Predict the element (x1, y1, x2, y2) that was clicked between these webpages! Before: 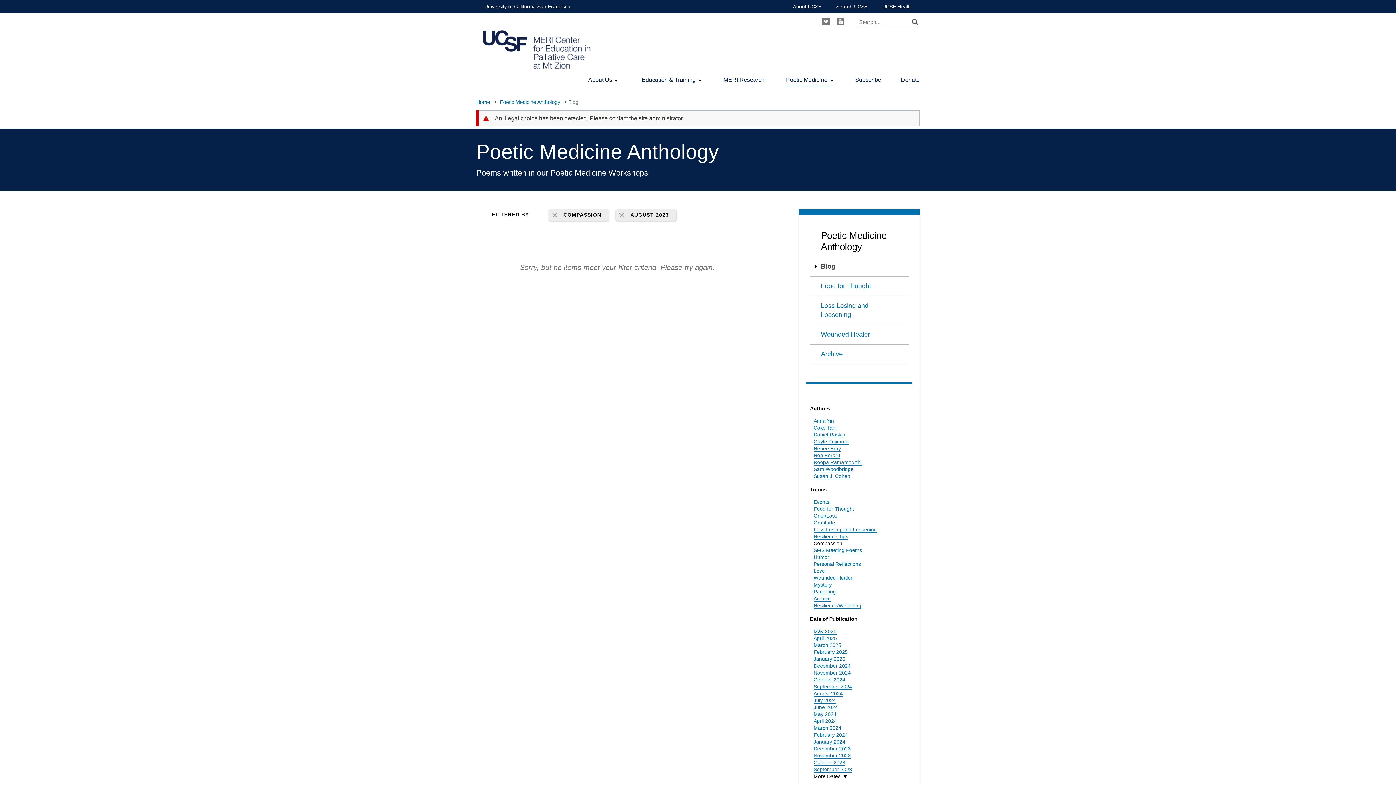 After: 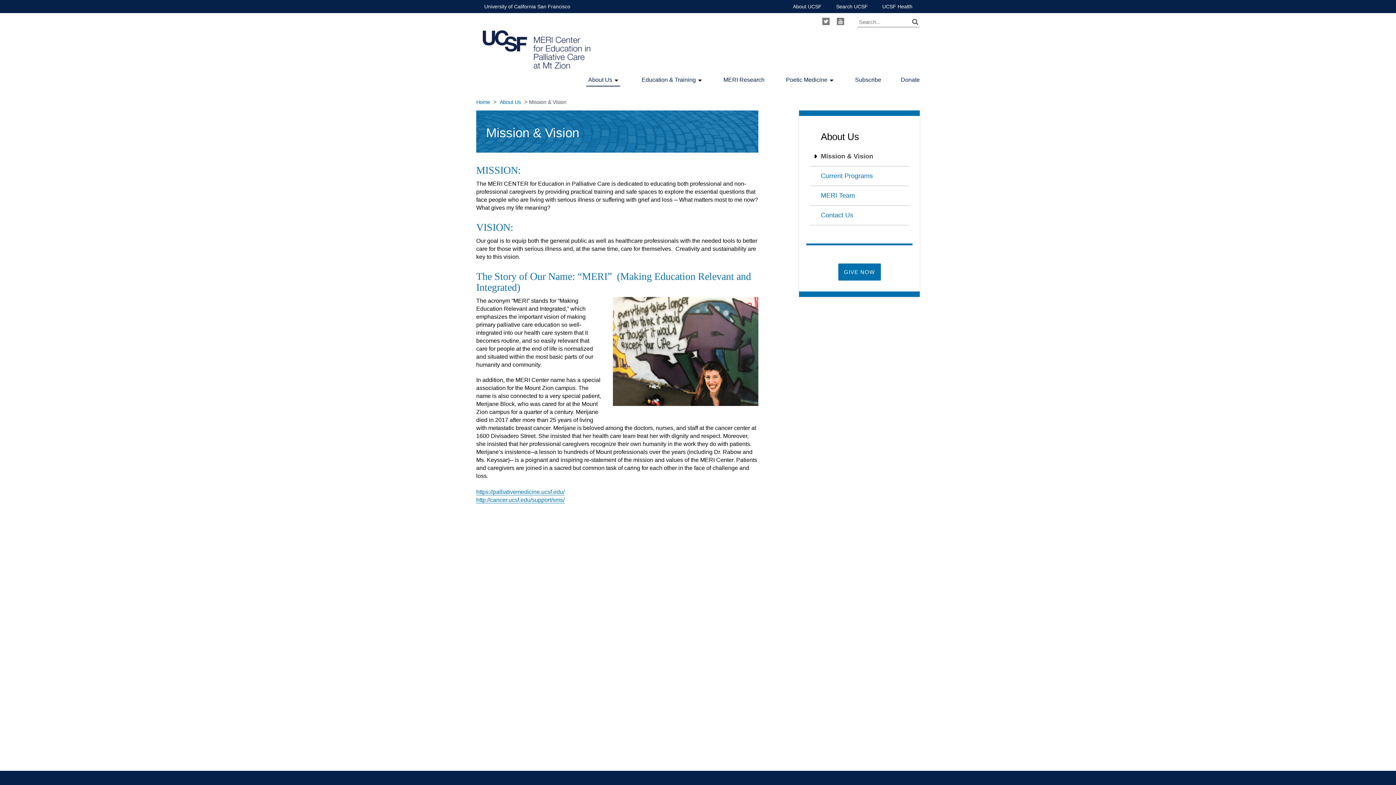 Action: bbox: (588, 77, 612, 82) label: About Us